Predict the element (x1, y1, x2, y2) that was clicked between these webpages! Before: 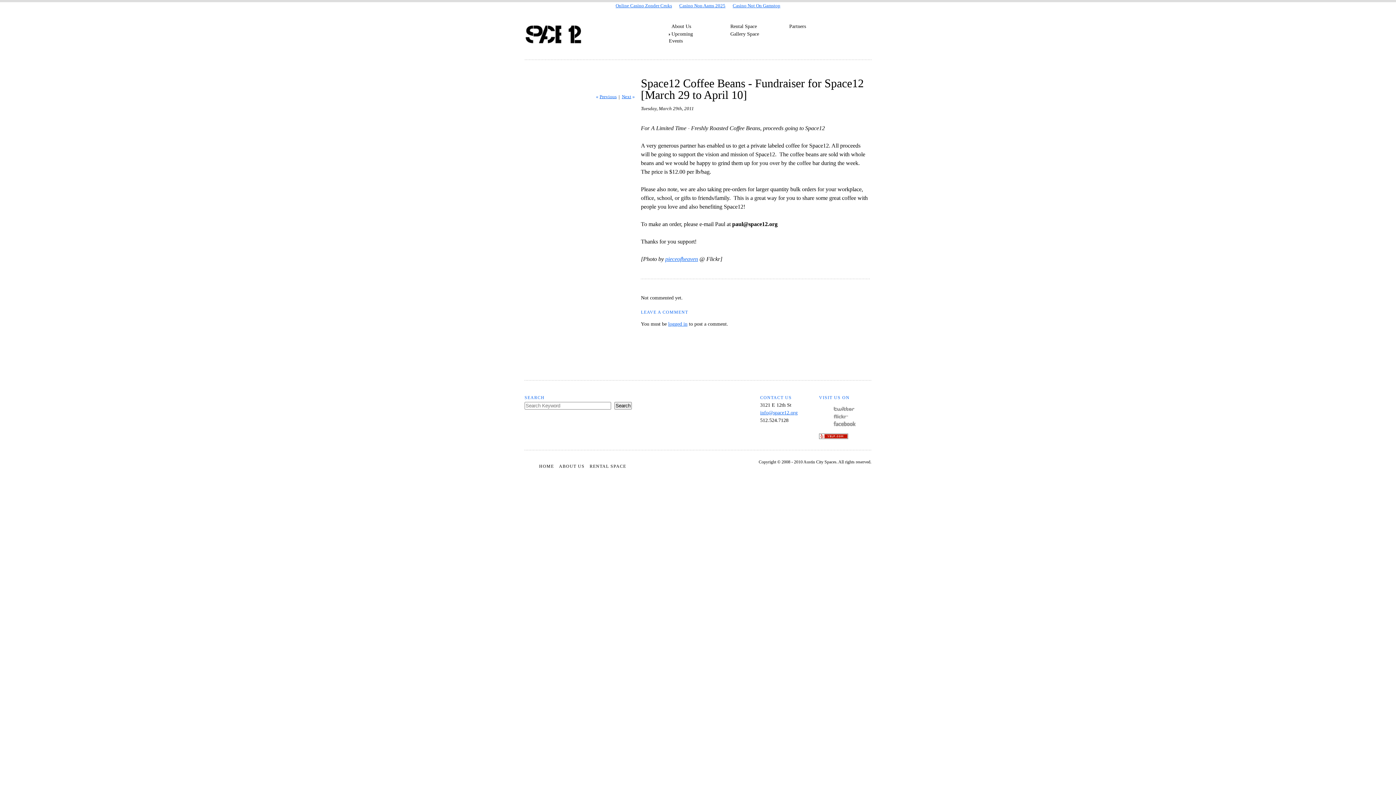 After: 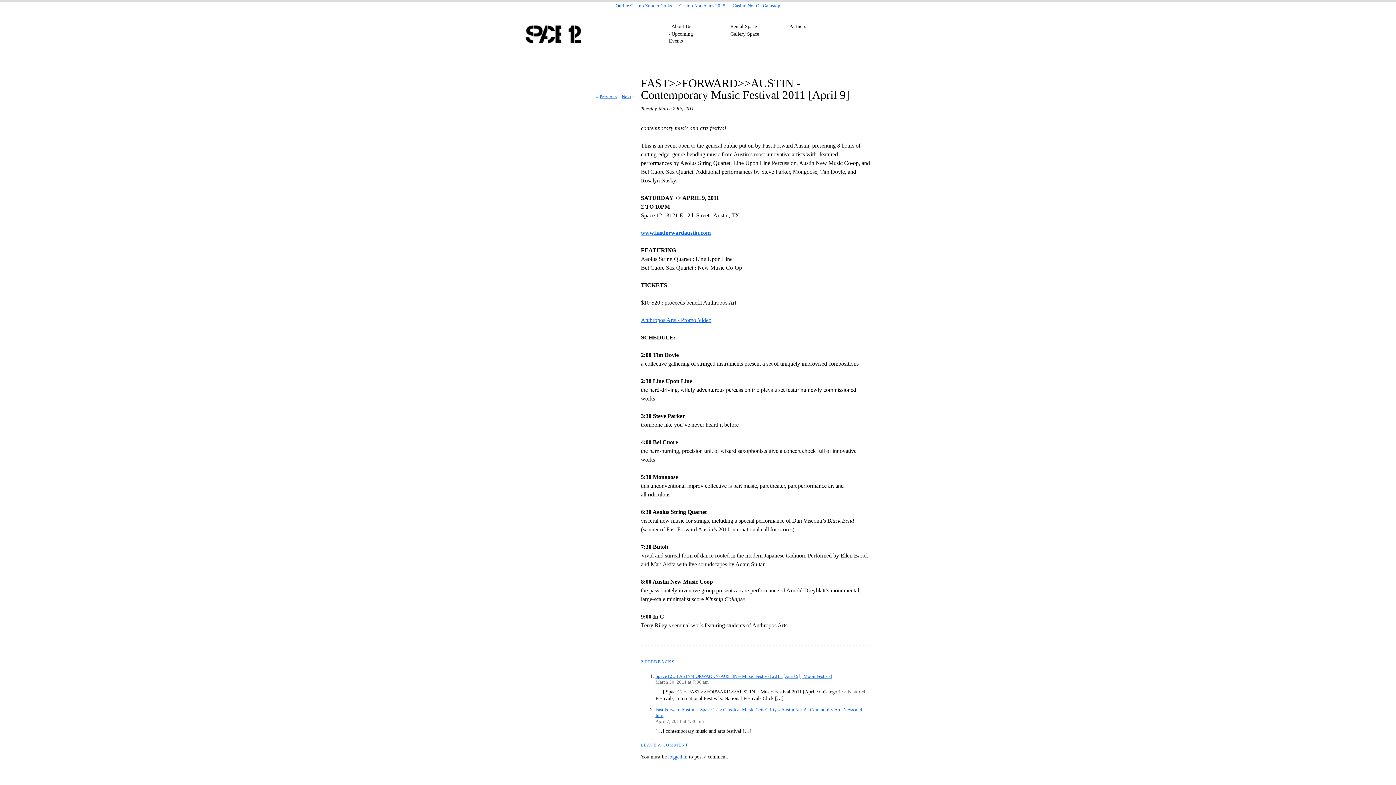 Action: label: Next » bbox: (621, 92, 636, 101)